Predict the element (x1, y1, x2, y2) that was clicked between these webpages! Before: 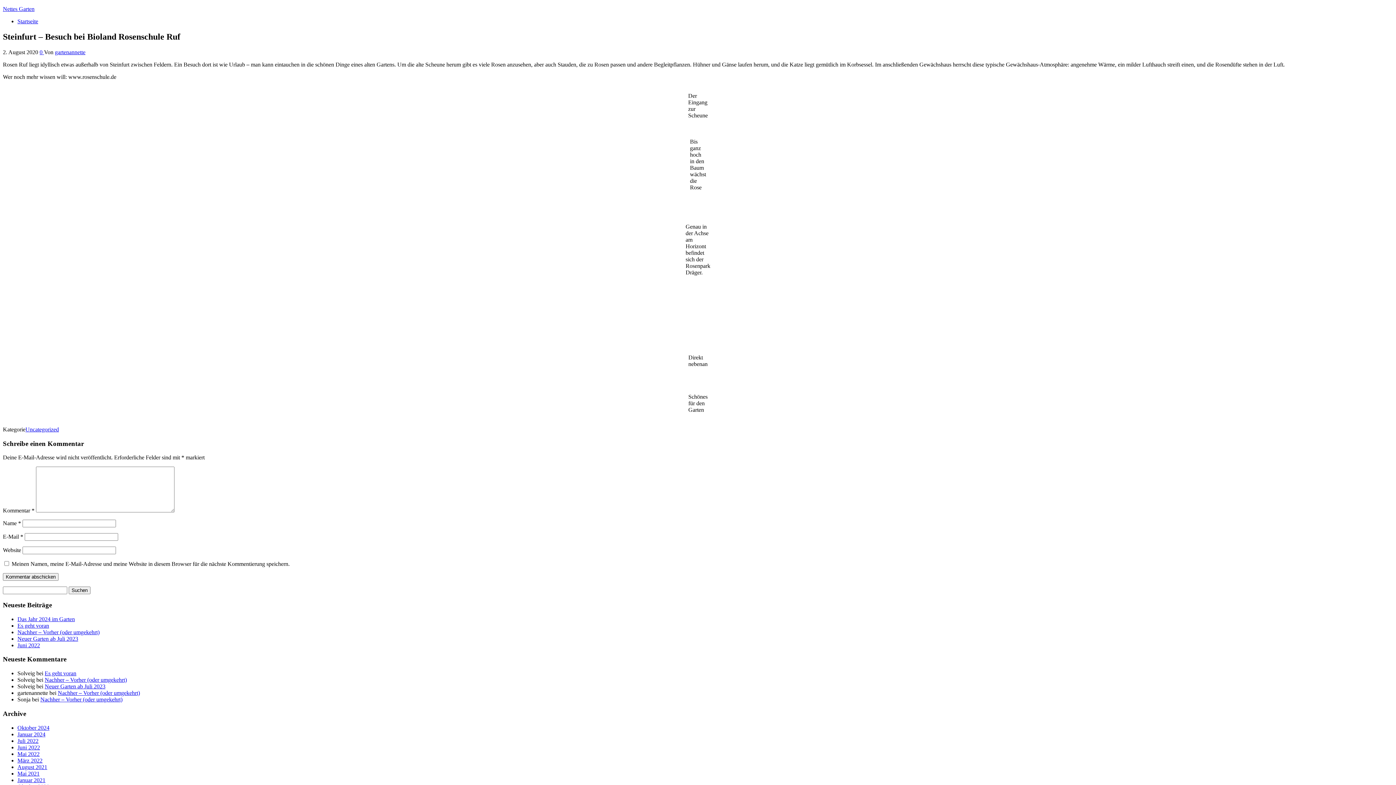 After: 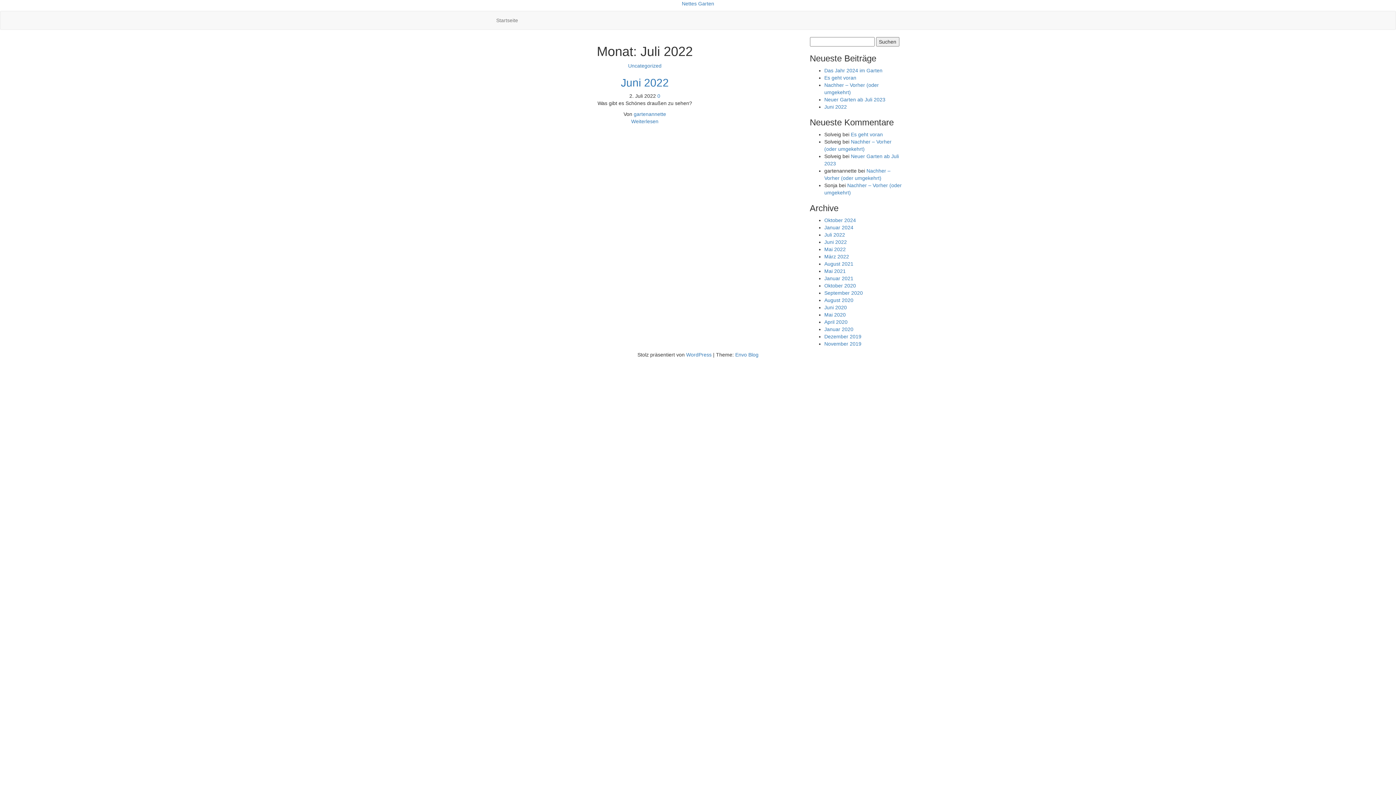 Action: label: Juli 2022 bbox: (17, 738, 38, 744)